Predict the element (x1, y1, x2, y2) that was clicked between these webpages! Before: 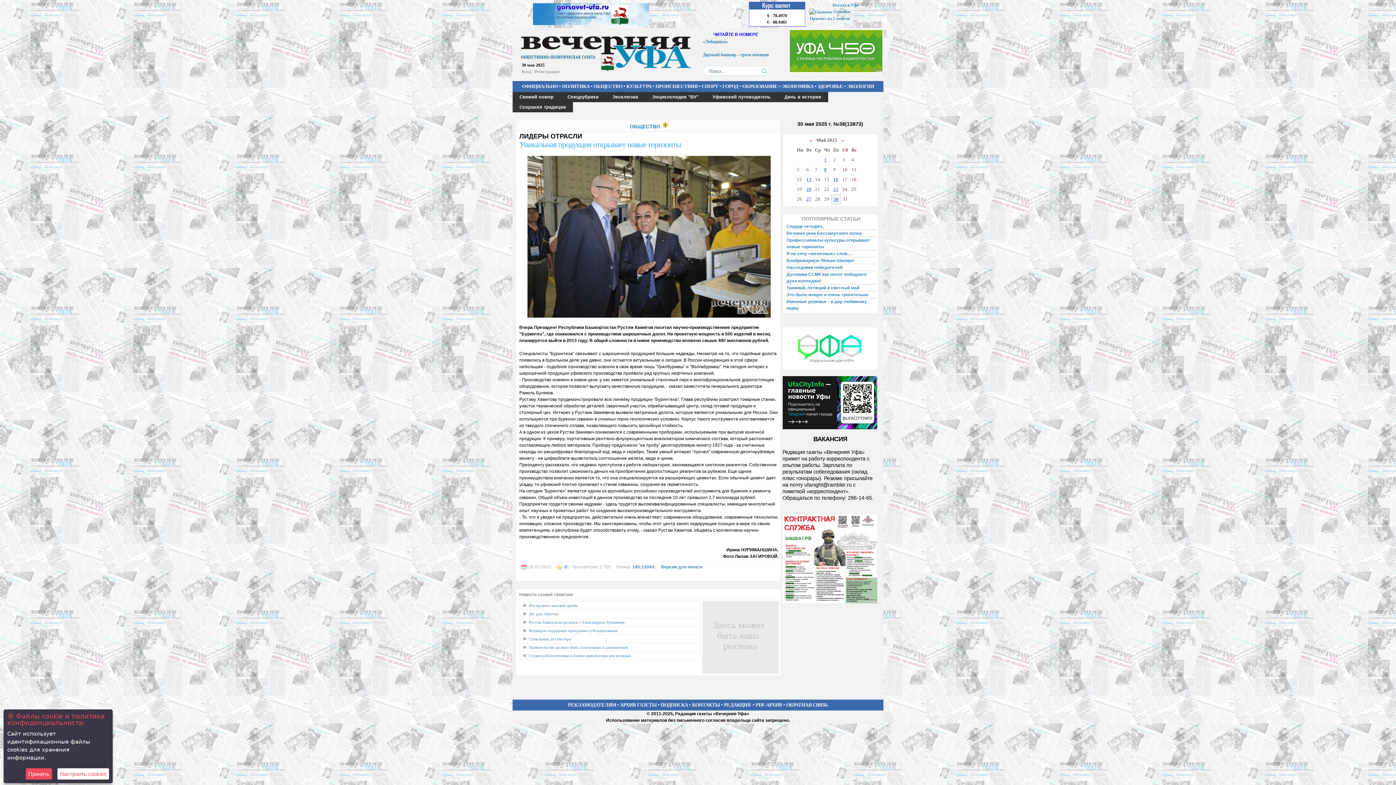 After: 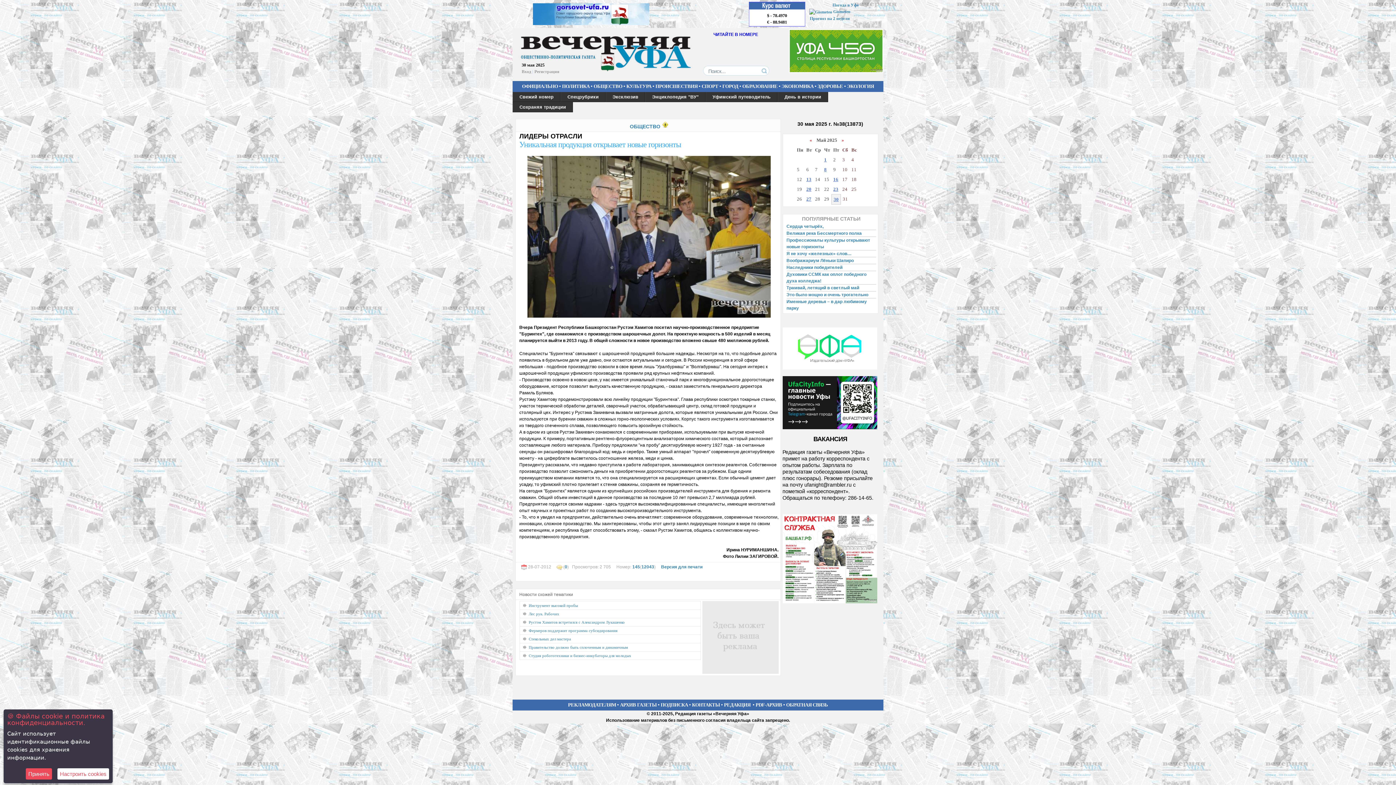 Action: bbox: (533, 21, 649, 26)